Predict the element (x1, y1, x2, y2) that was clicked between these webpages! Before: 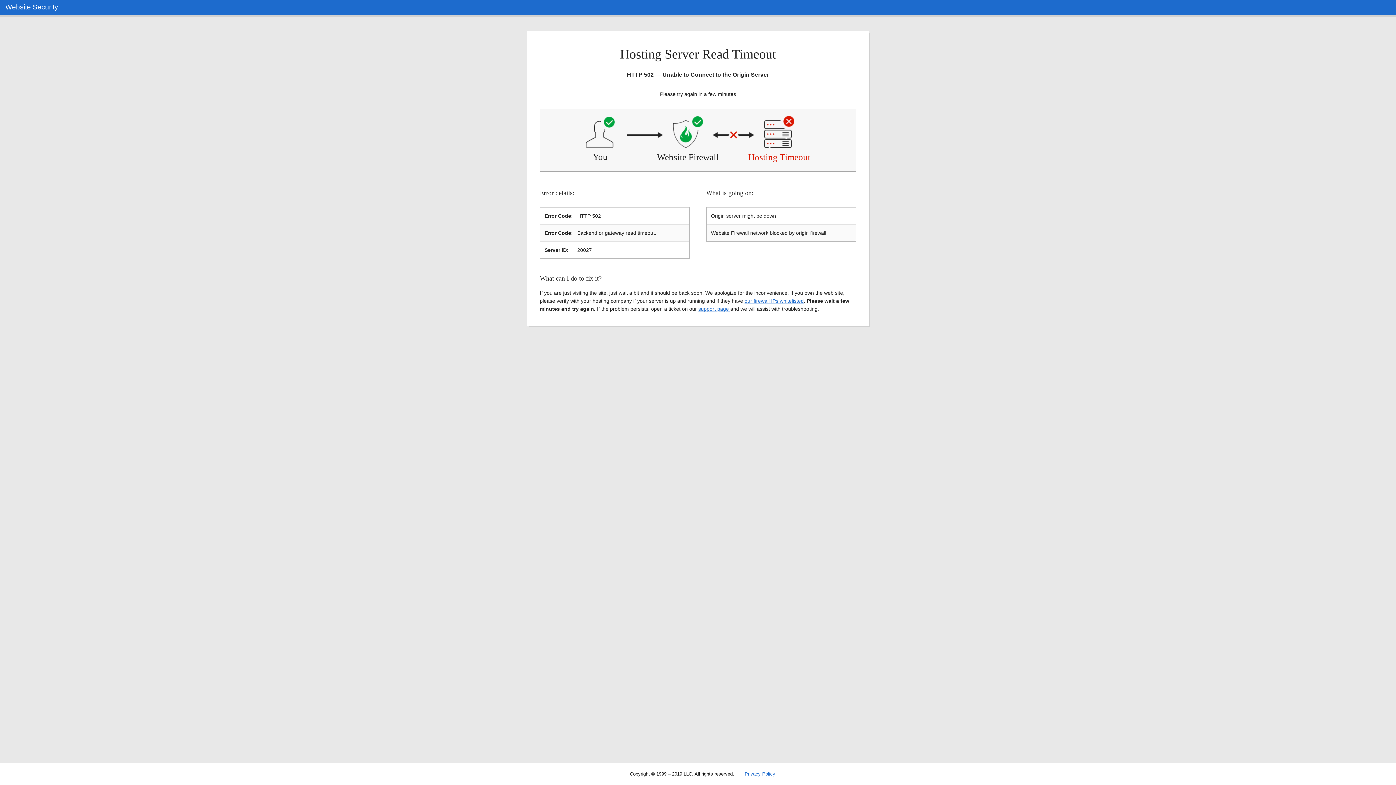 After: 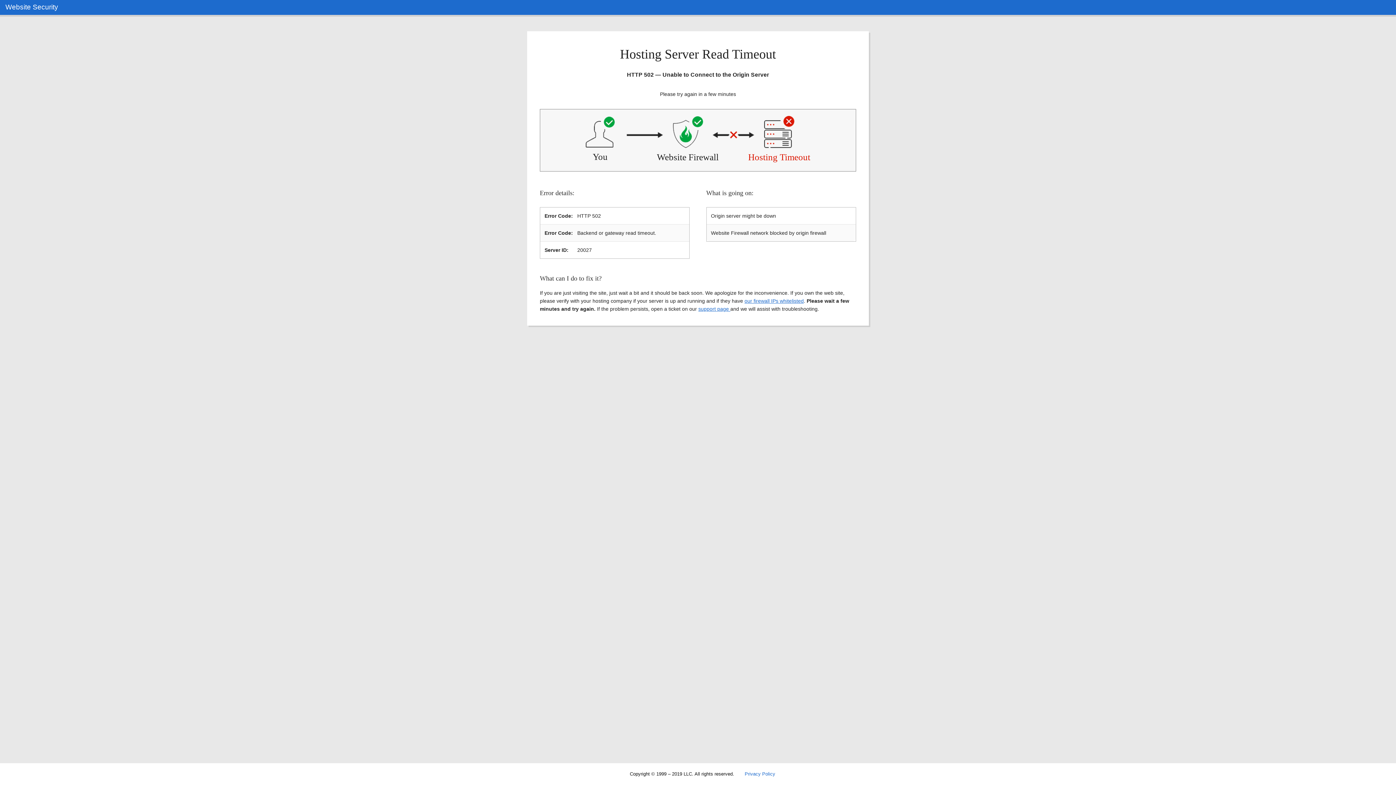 Action: bbox: (744, 771, 775, 777) label: Privacy Policy